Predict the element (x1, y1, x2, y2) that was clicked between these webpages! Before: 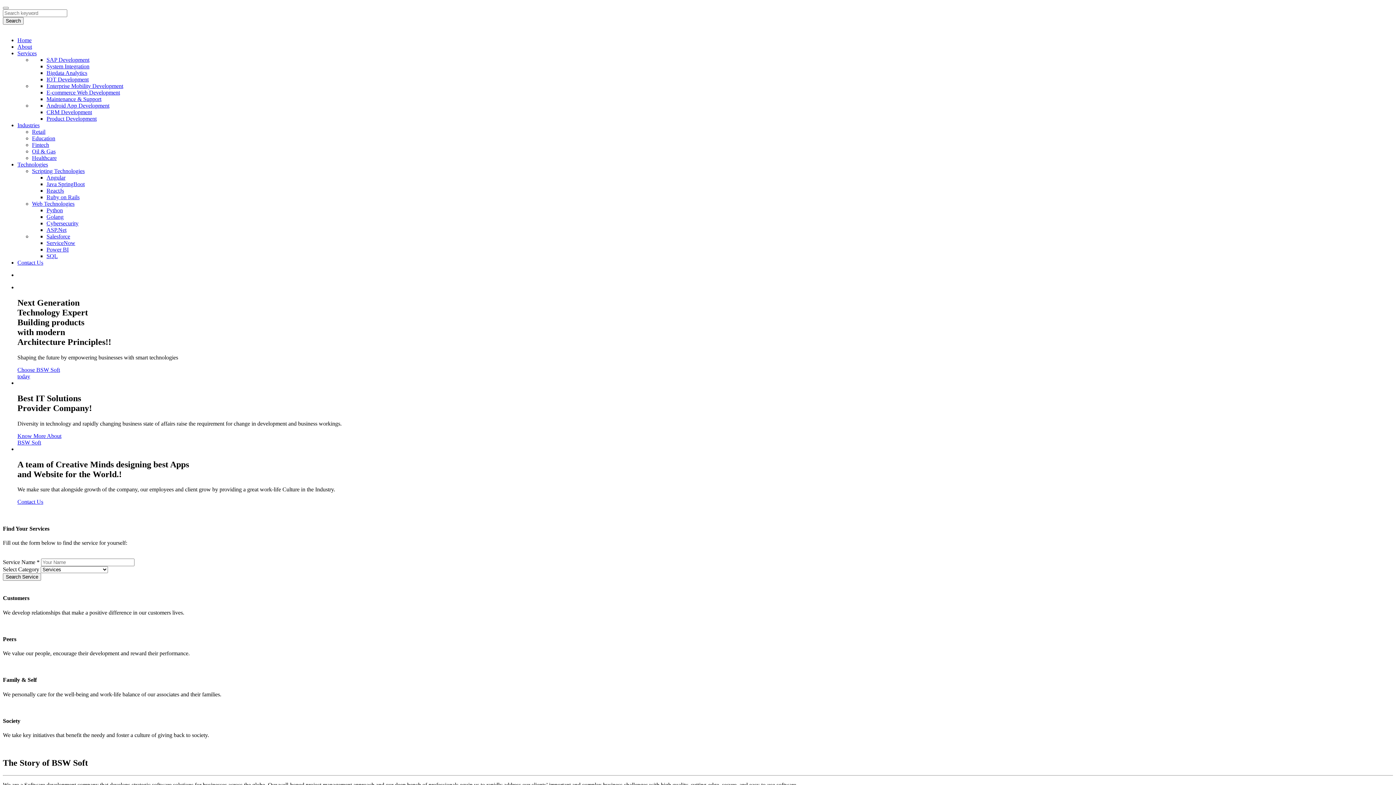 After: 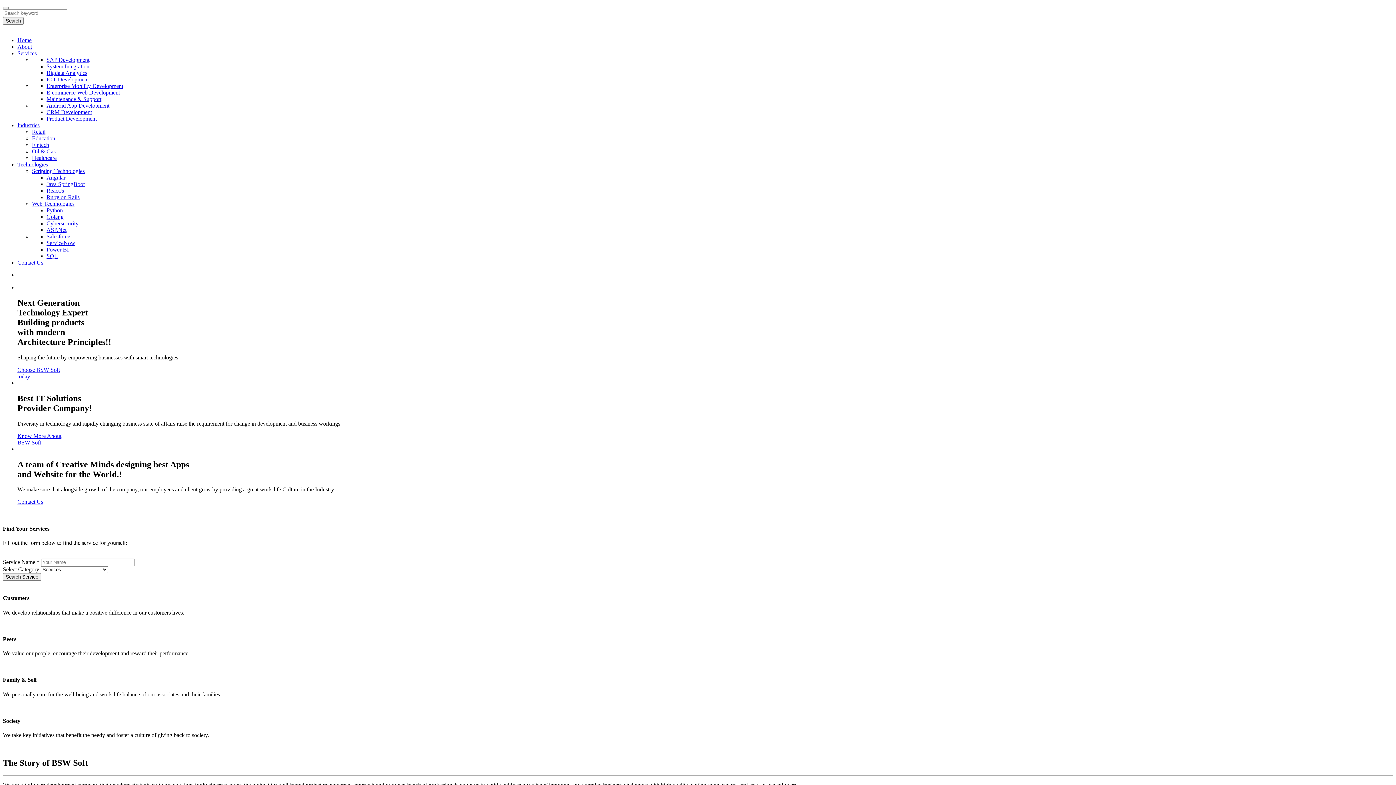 Action: bbox: (46, 187, 64, 193) label: ReactJs